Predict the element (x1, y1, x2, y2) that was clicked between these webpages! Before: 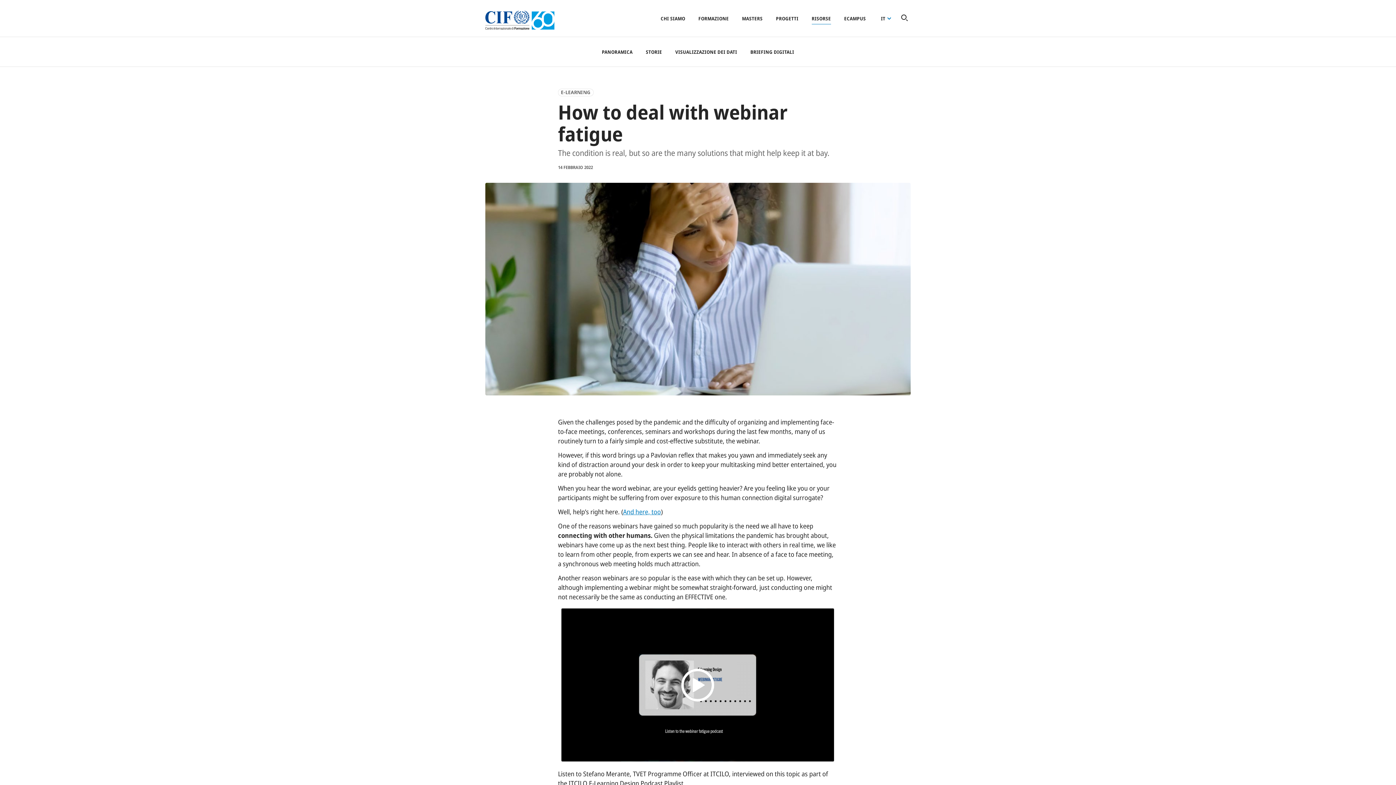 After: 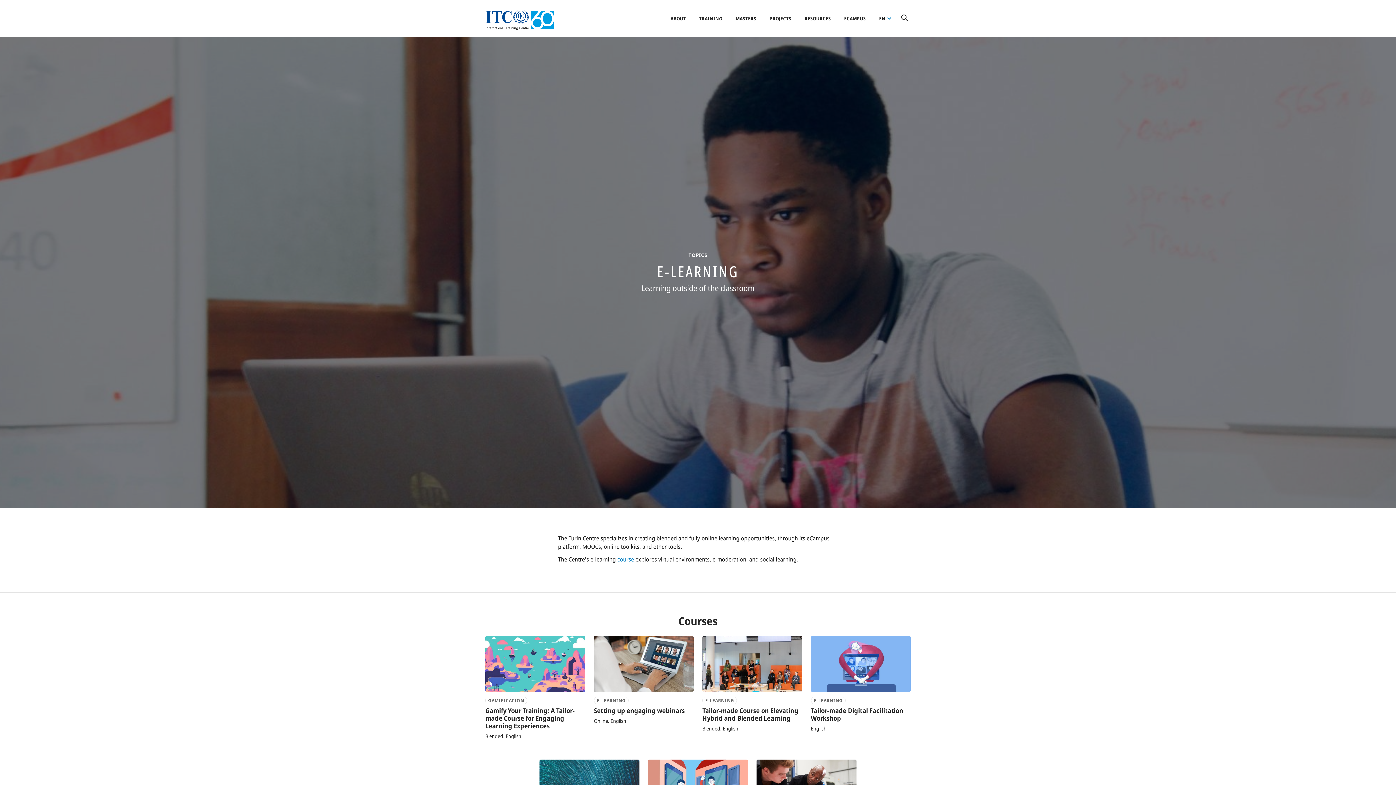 Action: bbox: (561, 90, 590, 94) label: E-LEARNING